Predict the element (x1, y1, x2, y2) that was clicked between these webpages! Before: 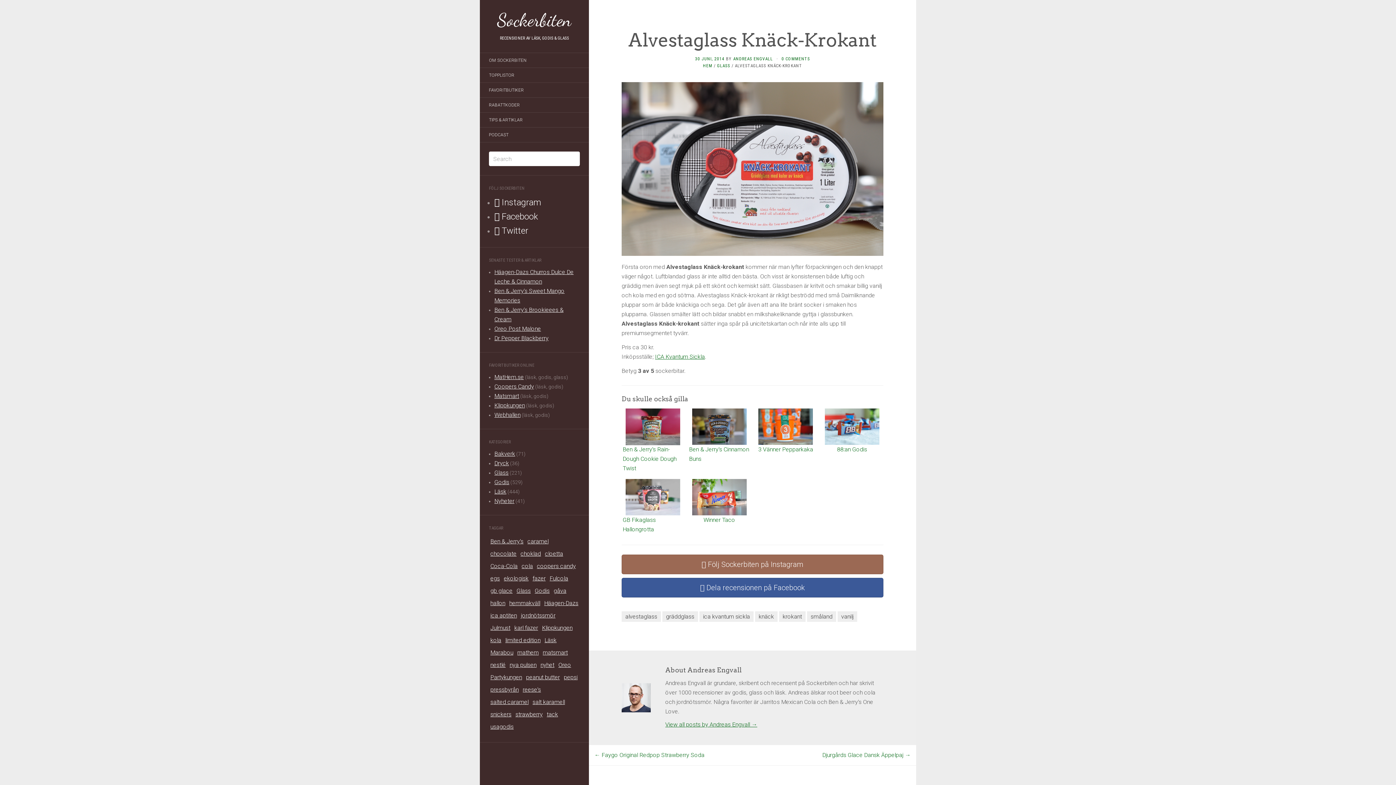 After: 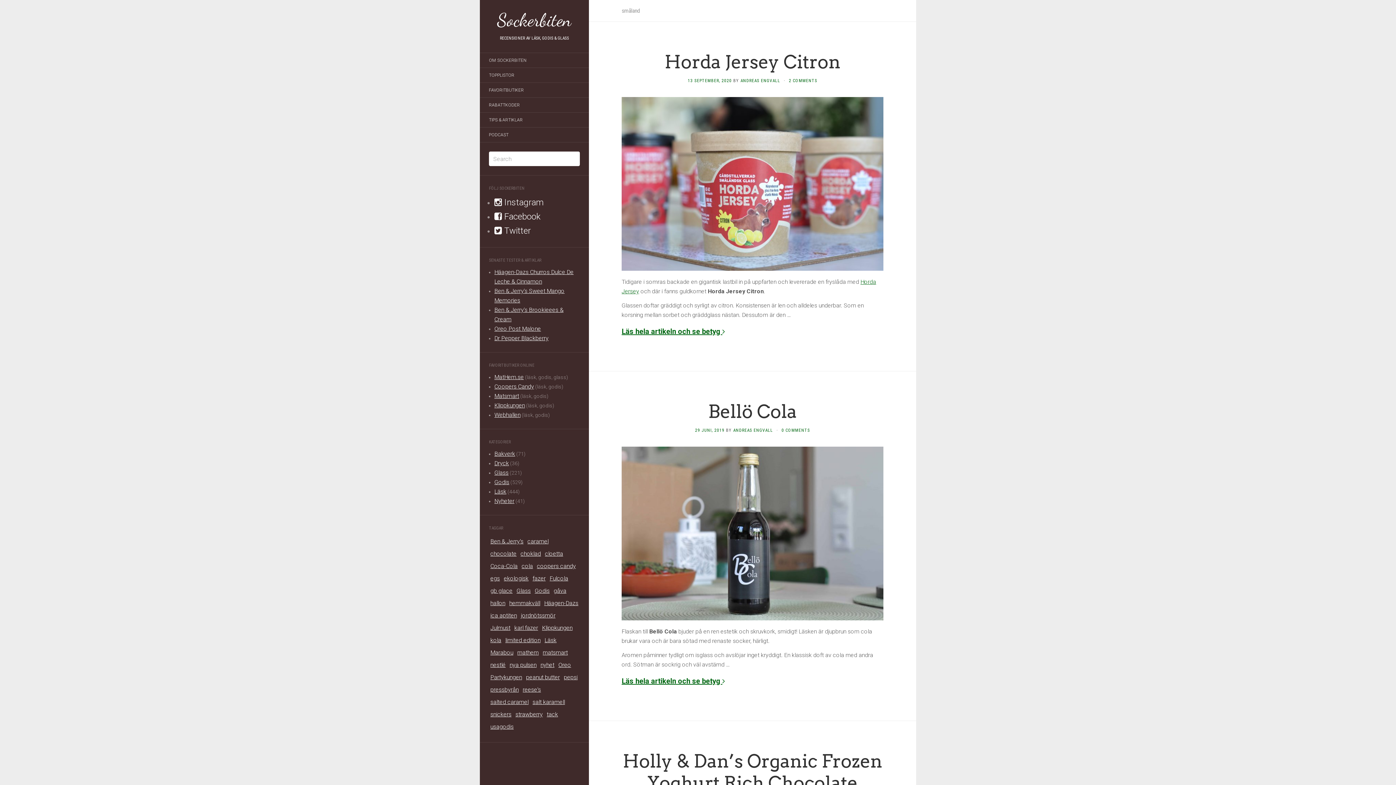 Action: bbox: (807, 611, 836, 622) label: småland